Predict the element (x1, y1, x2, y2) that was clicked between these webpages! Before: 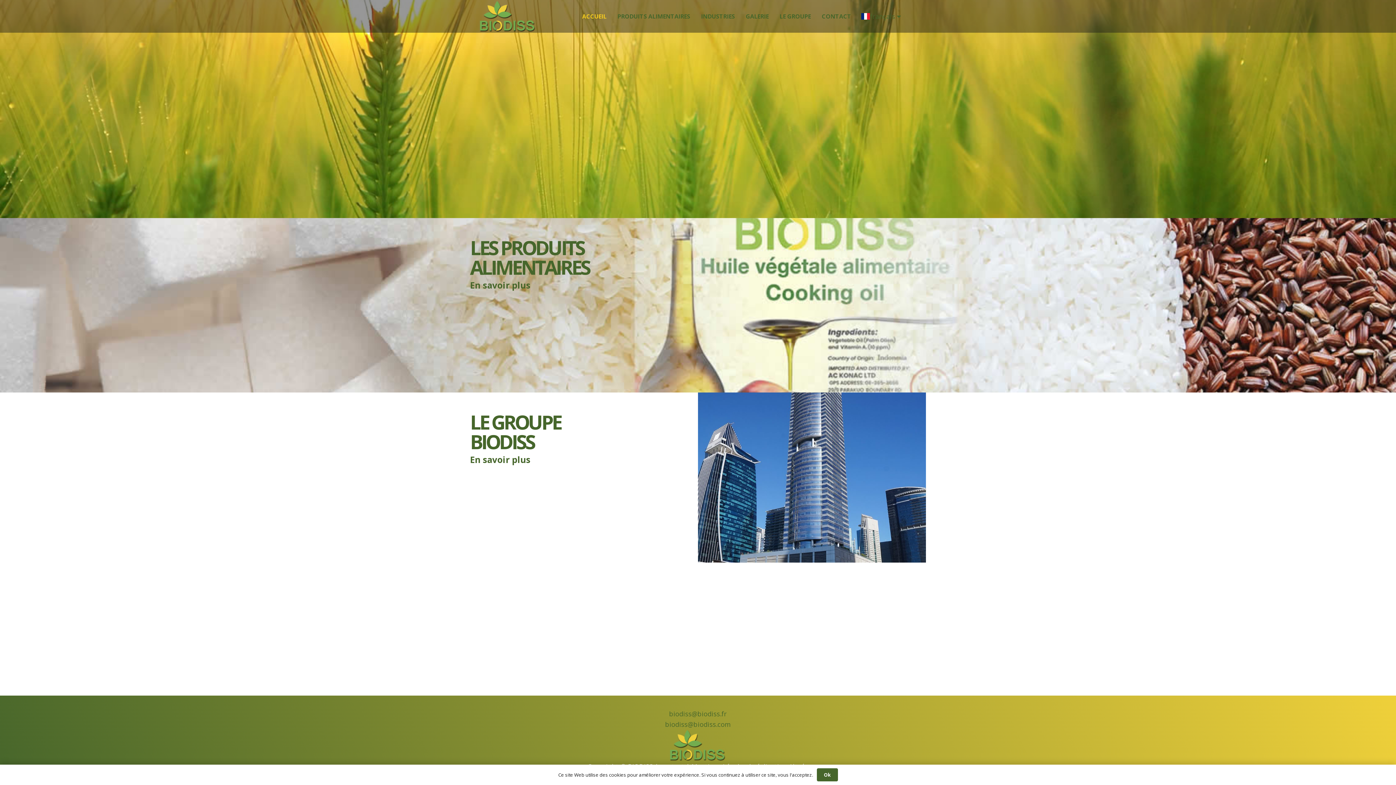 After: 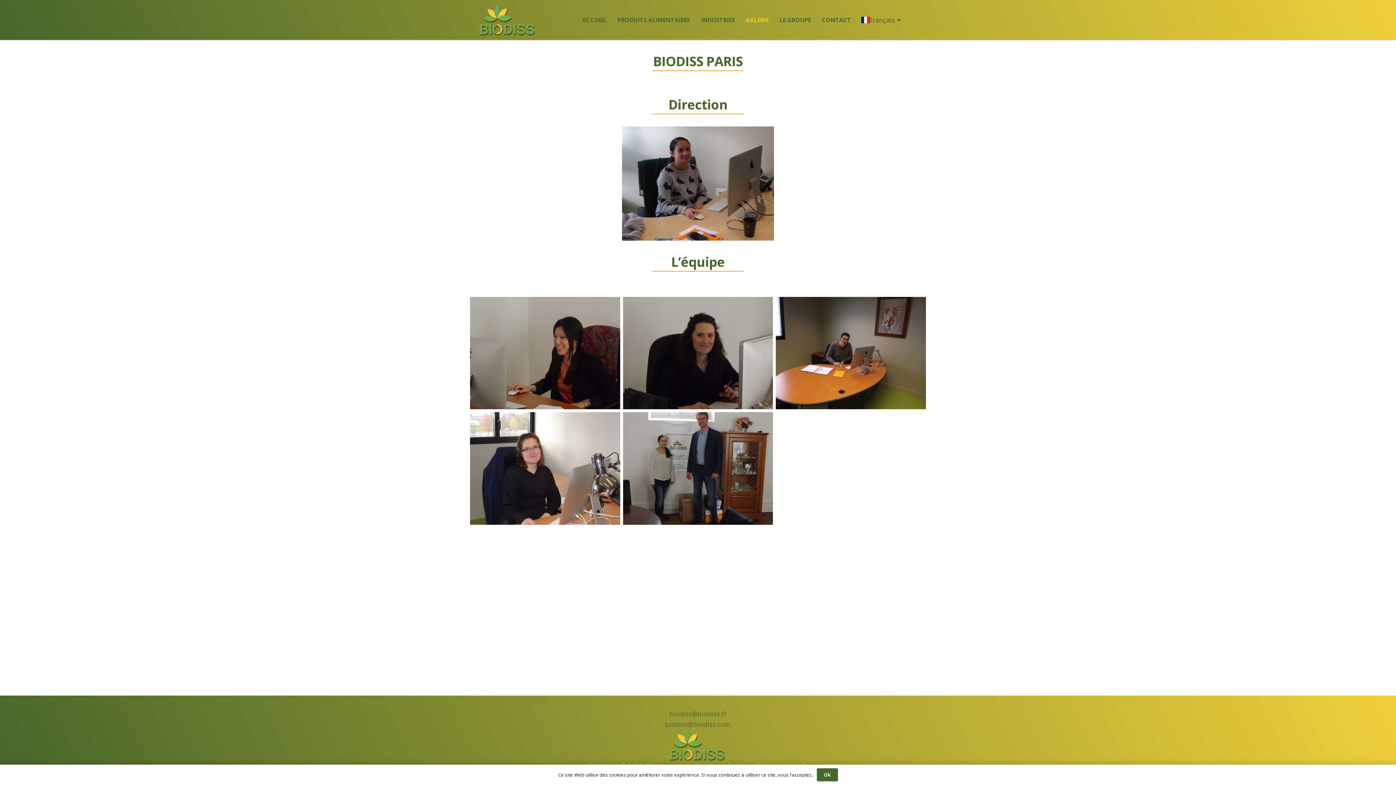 Action: bbox: (740, 7, 774, 25) label: GALERIE